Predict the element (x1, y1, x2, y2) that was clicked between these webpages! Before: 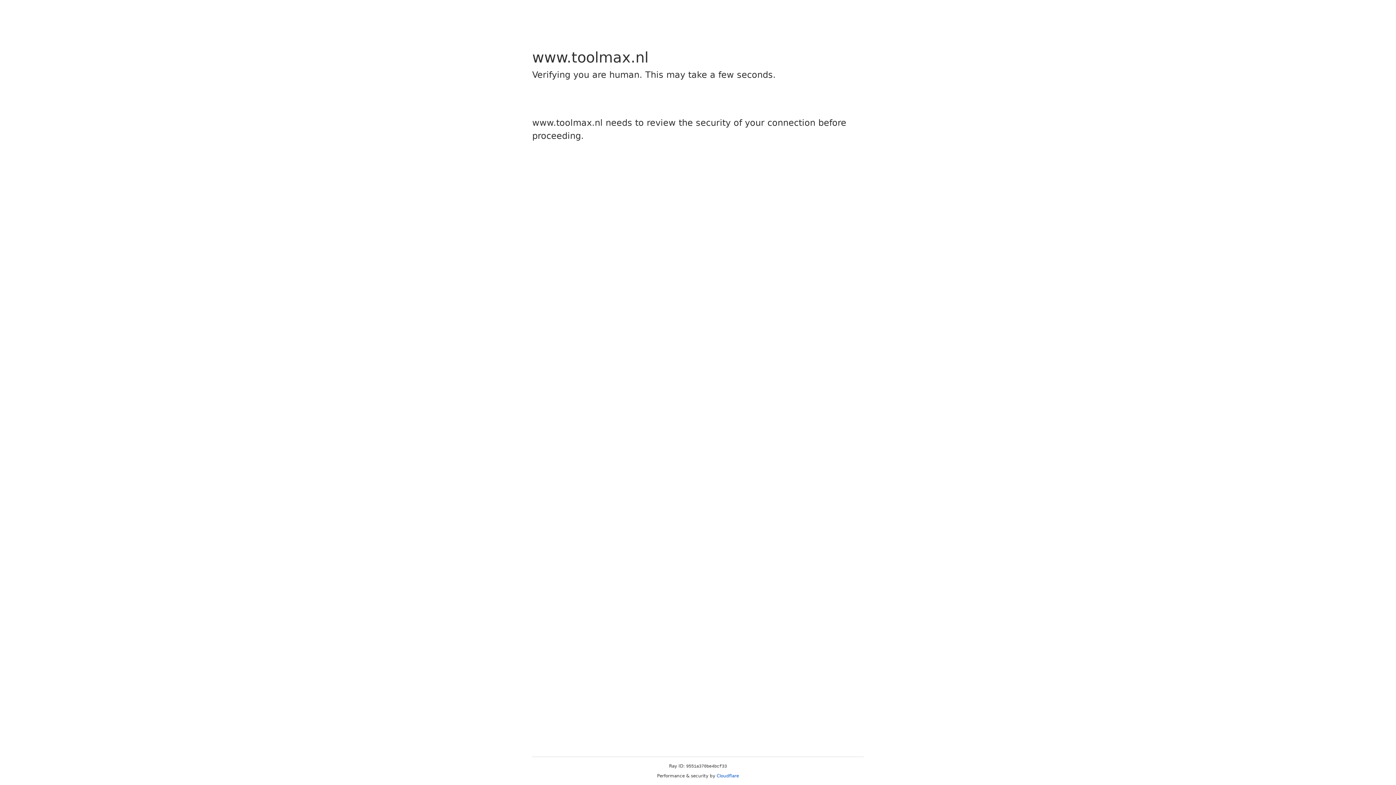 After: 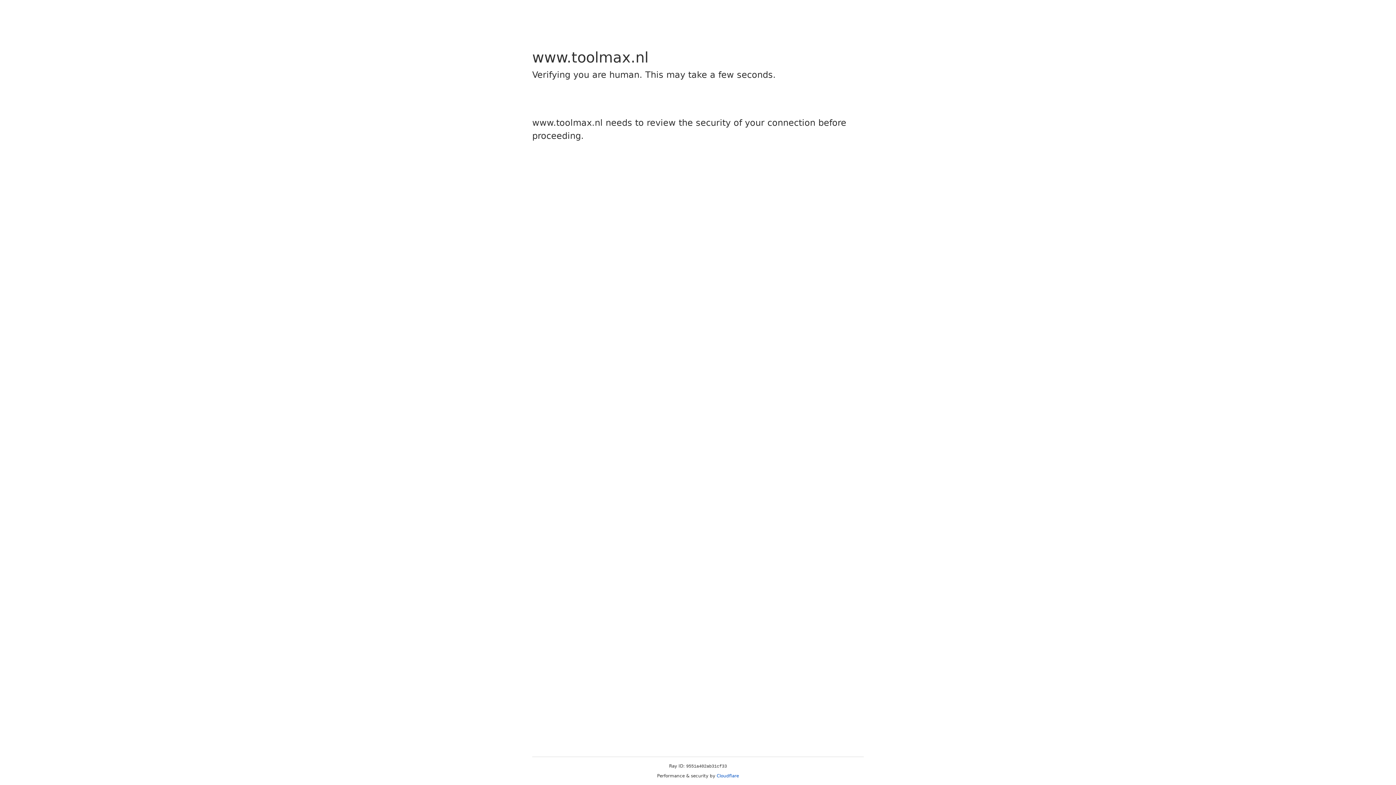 Action: label: Cloudflare bbox: (716, 773, 739, 778)